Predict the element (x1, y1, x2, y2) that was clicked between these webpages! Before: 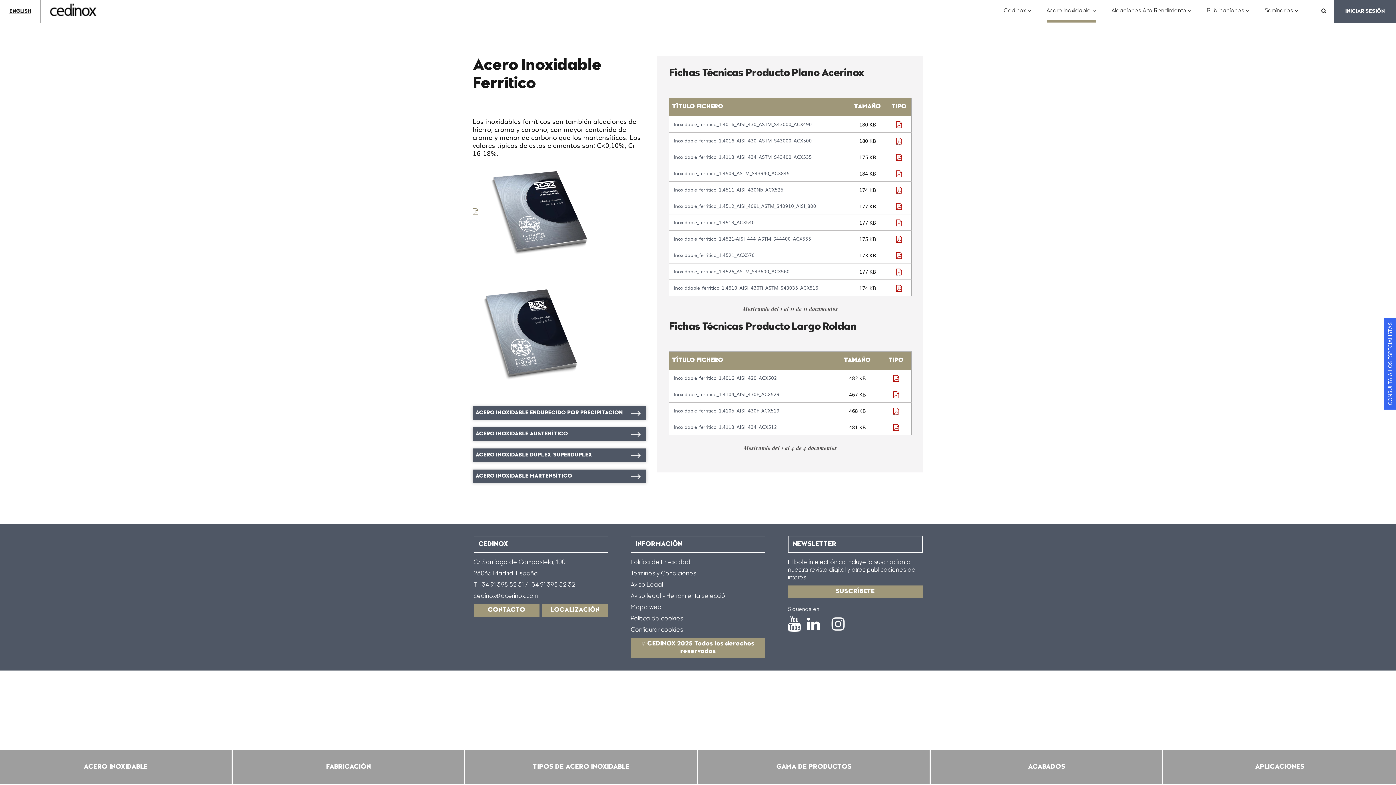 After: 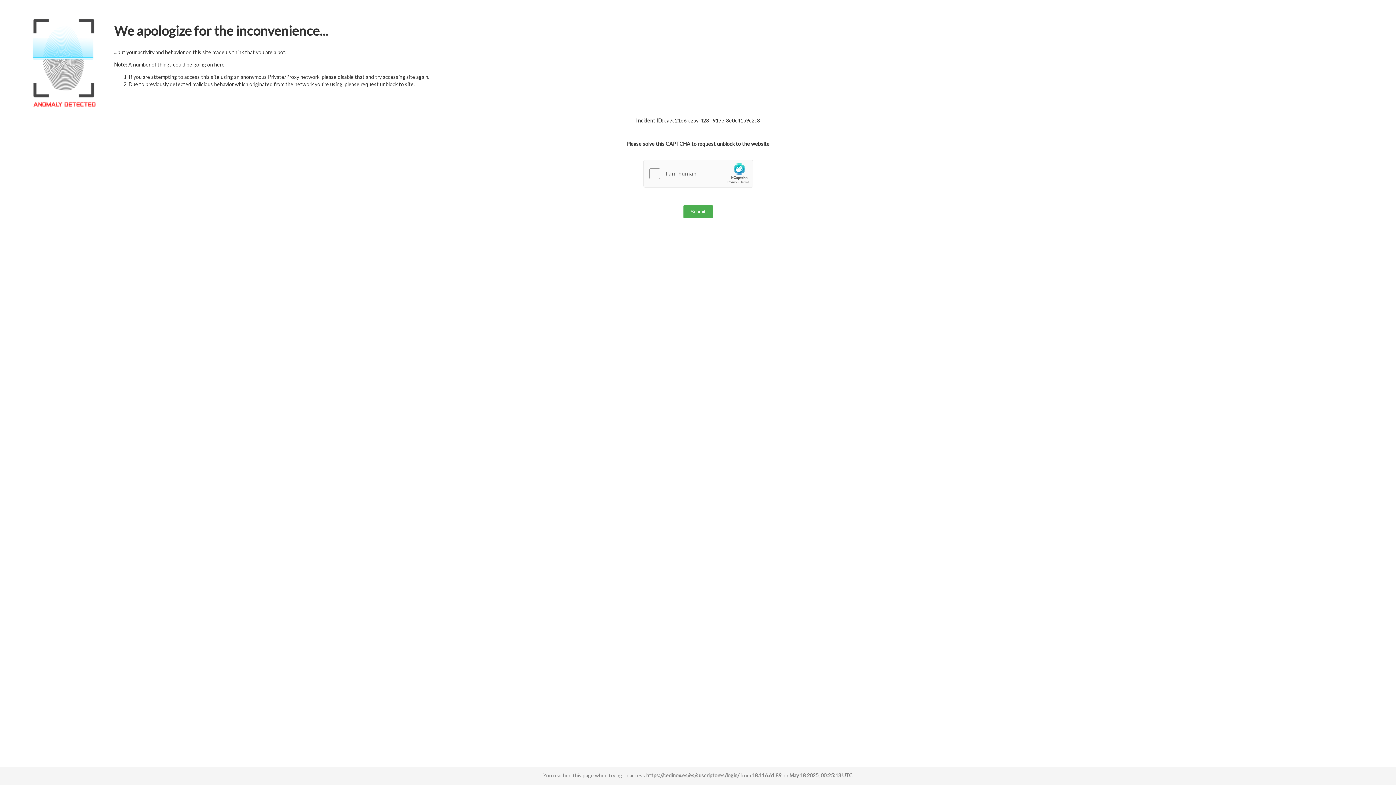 Action: label: INICIAR SESIÓN bbox: (1334, 0, 1396, 22)